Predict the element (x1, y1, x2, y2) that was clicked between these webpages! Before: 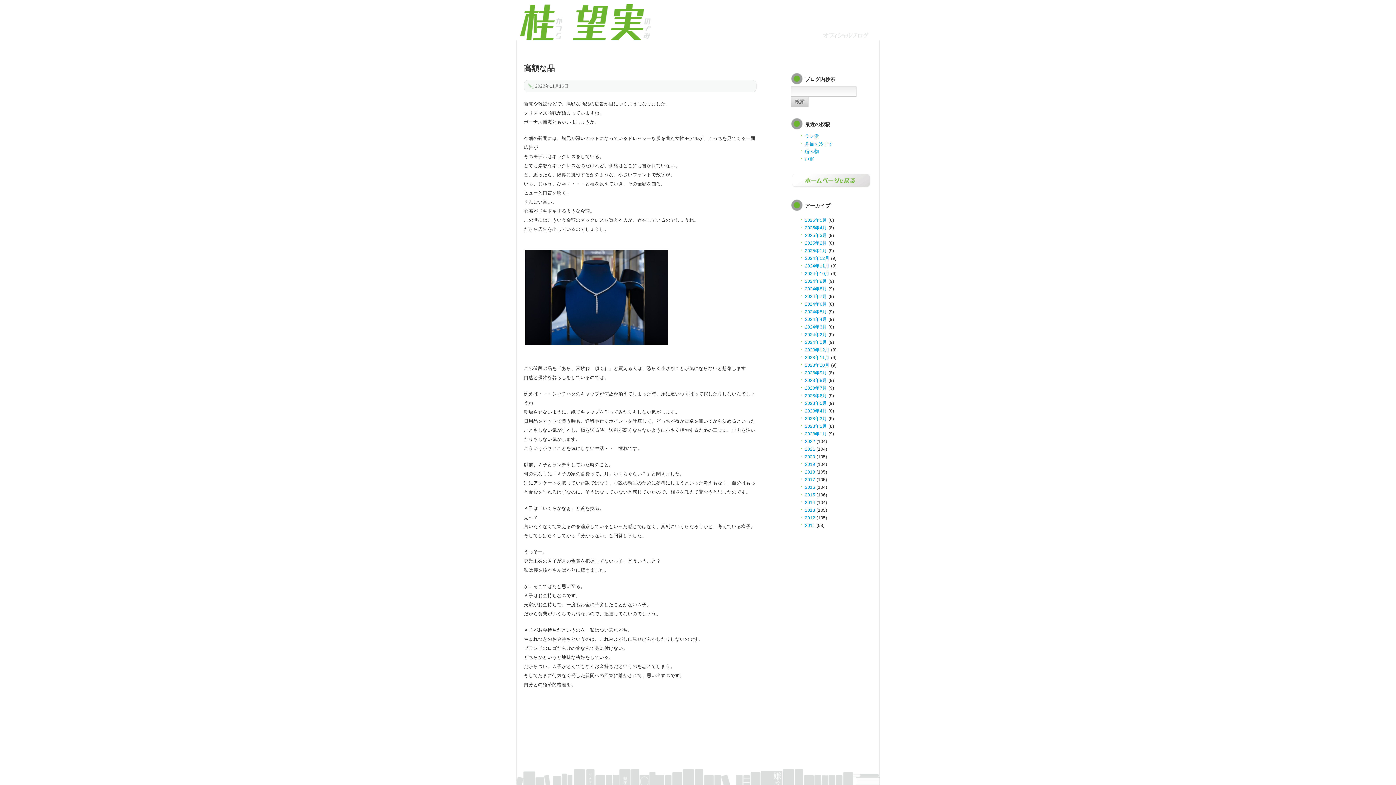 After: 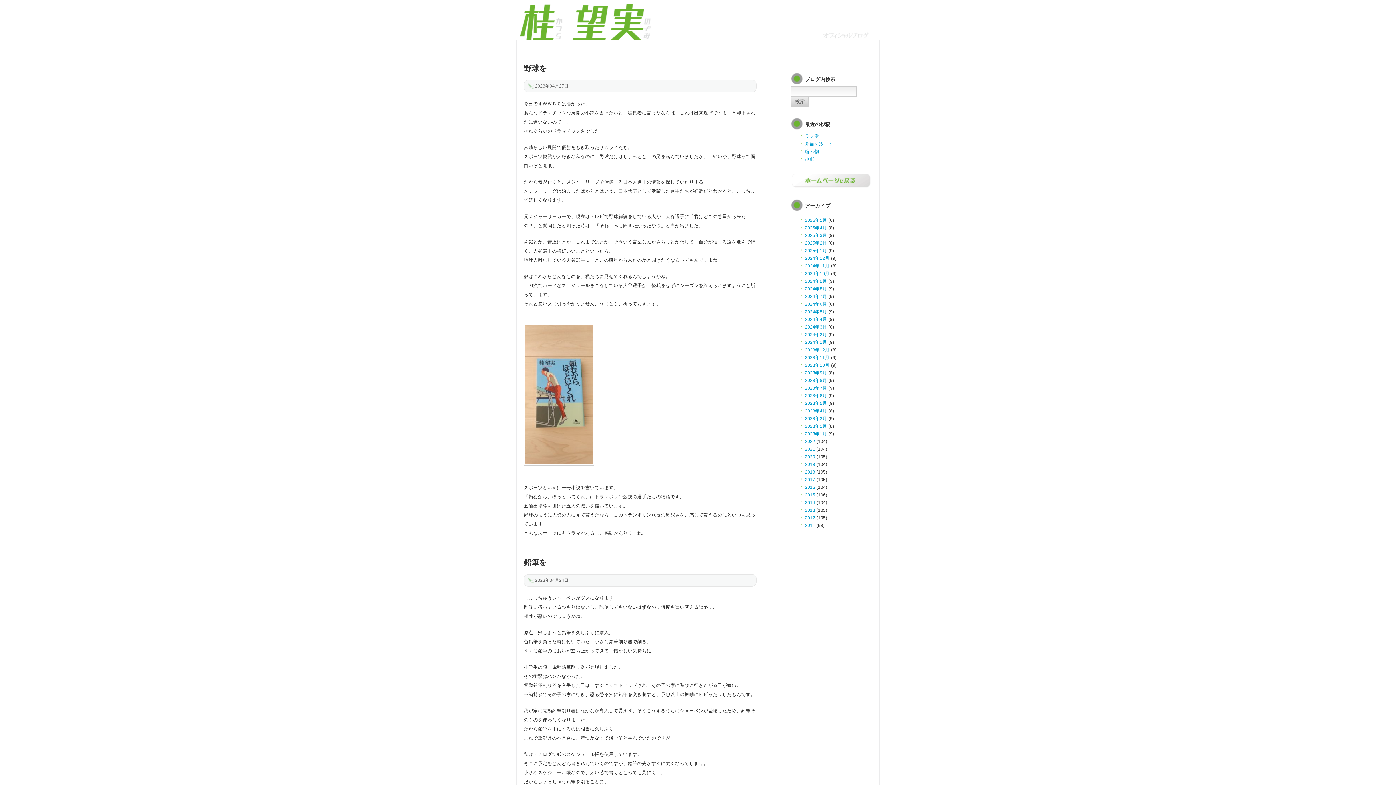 Action: label: 2023年4月 bbox: (805, 408, 827, 413)